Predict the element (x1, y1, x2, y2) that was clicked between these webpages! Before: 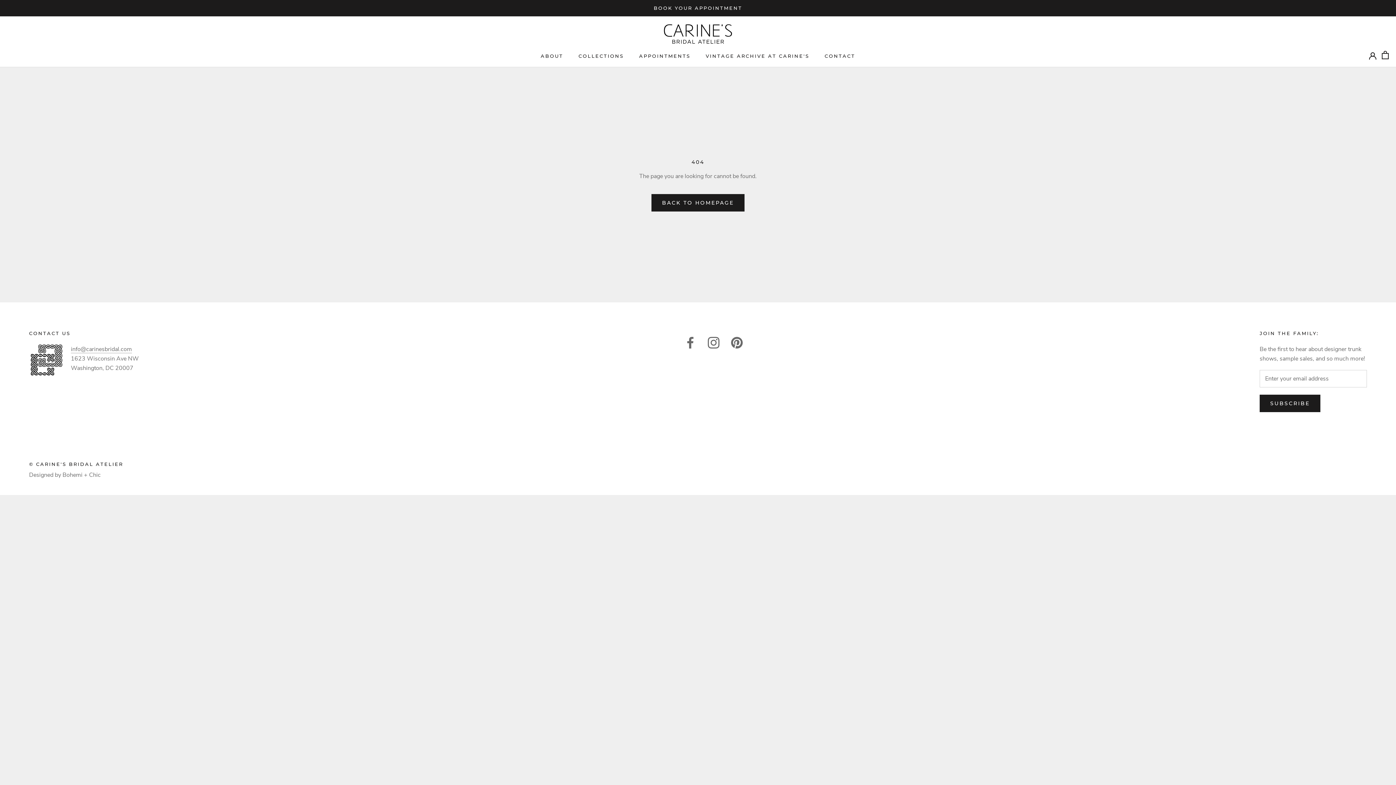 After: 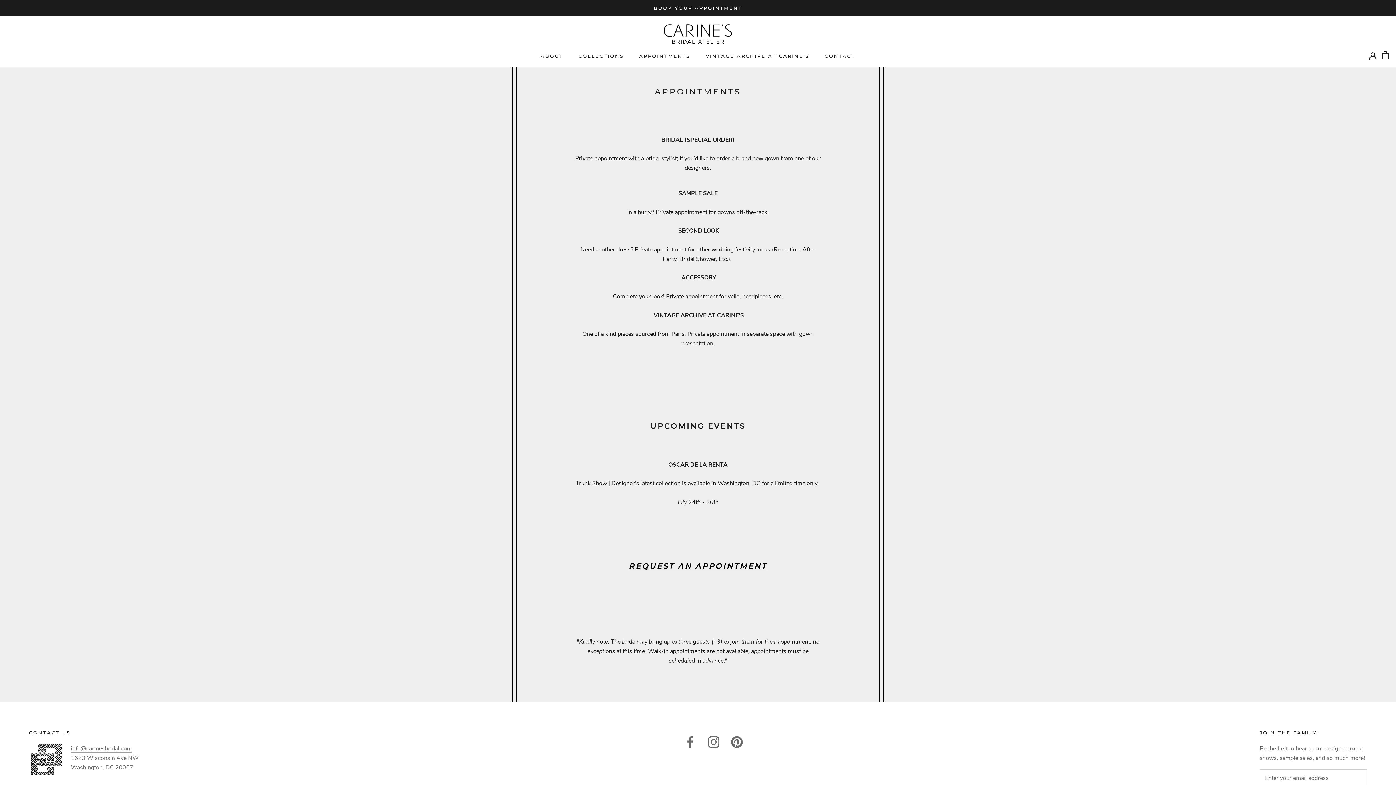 Action: label: APPOINTMENTS bbox: (639, 52, 690, 58)